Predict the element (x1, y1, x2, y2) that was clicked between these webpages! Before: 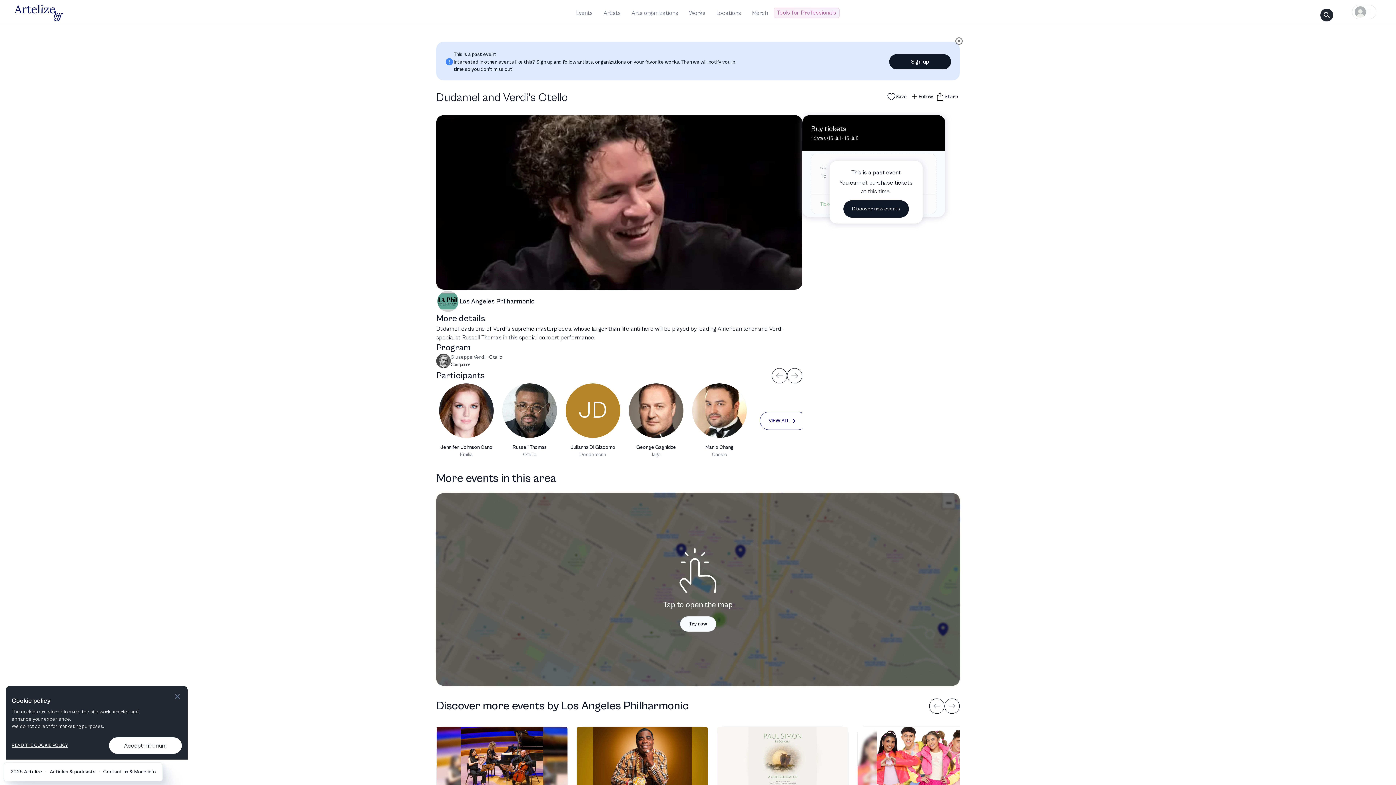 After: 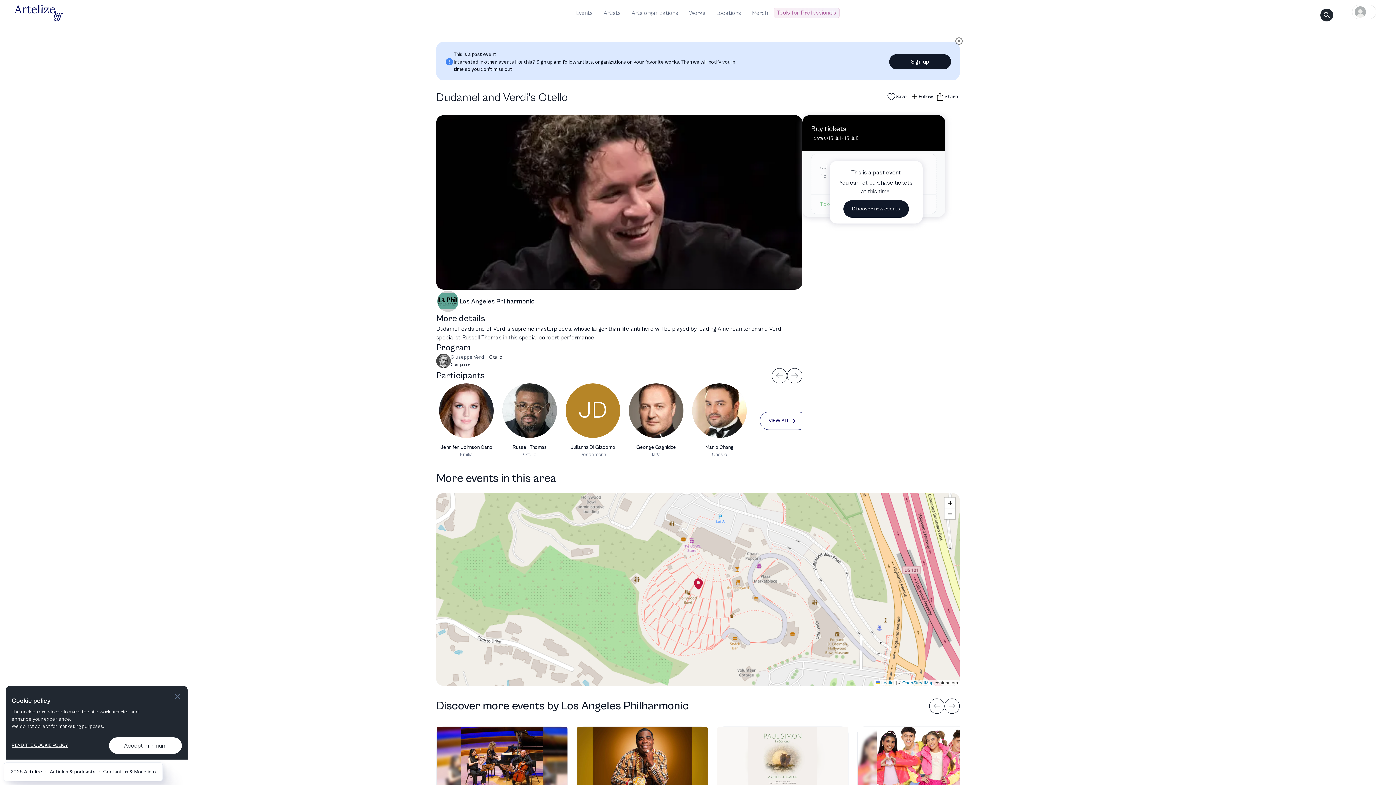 Action: bbox: (680, 616, 716, 632) label: Try now